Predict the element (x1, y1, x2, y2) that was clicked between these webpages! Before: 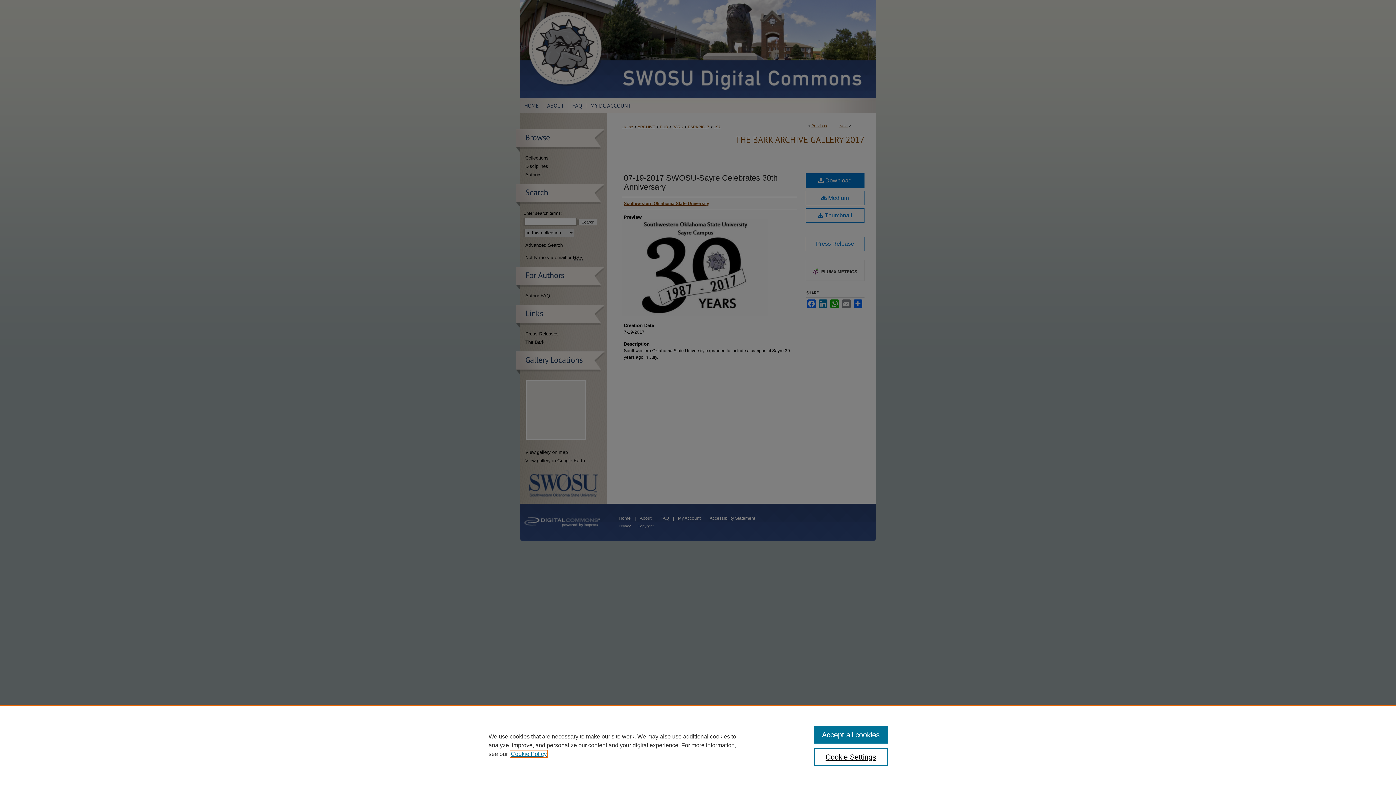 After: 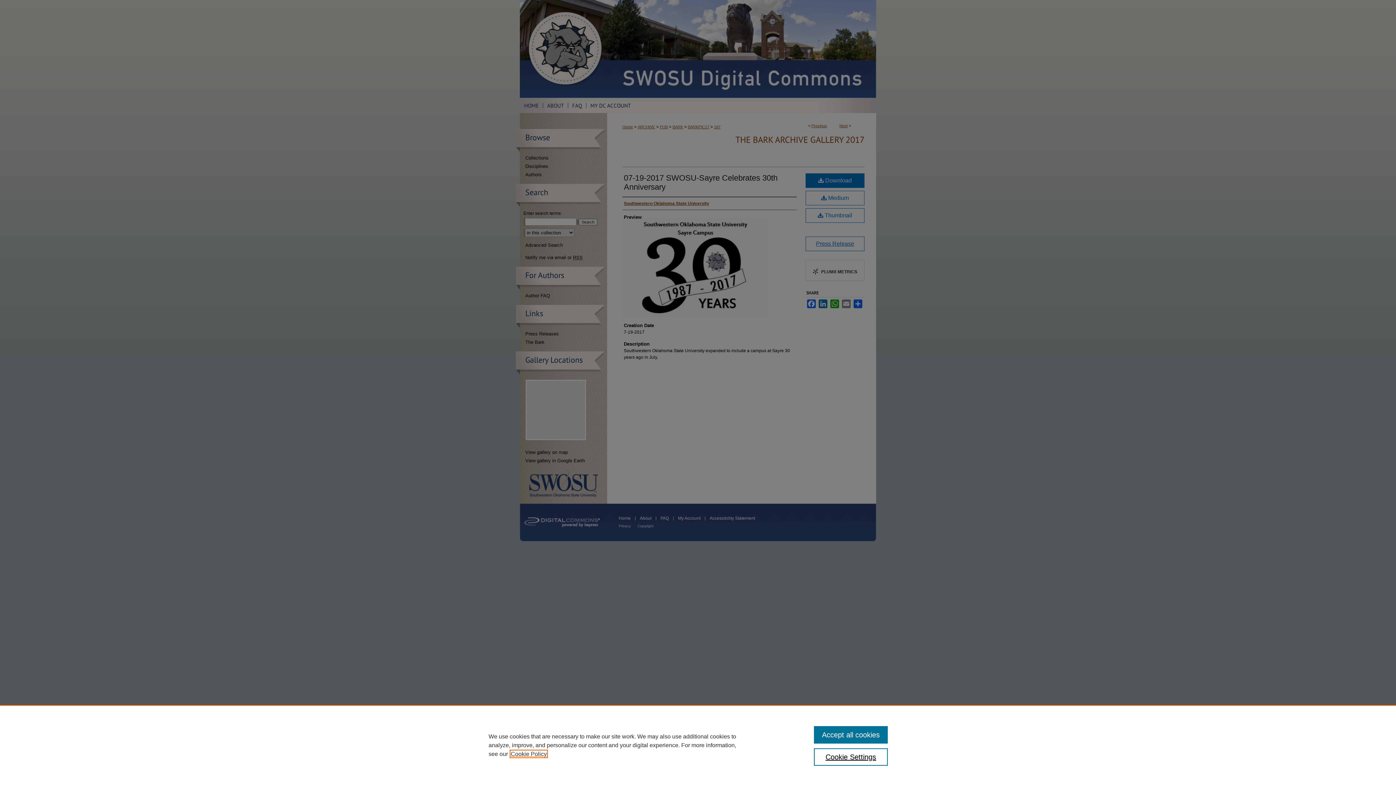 Action: bbox: (510, 751, 546, 757) label: , opens in a new tab